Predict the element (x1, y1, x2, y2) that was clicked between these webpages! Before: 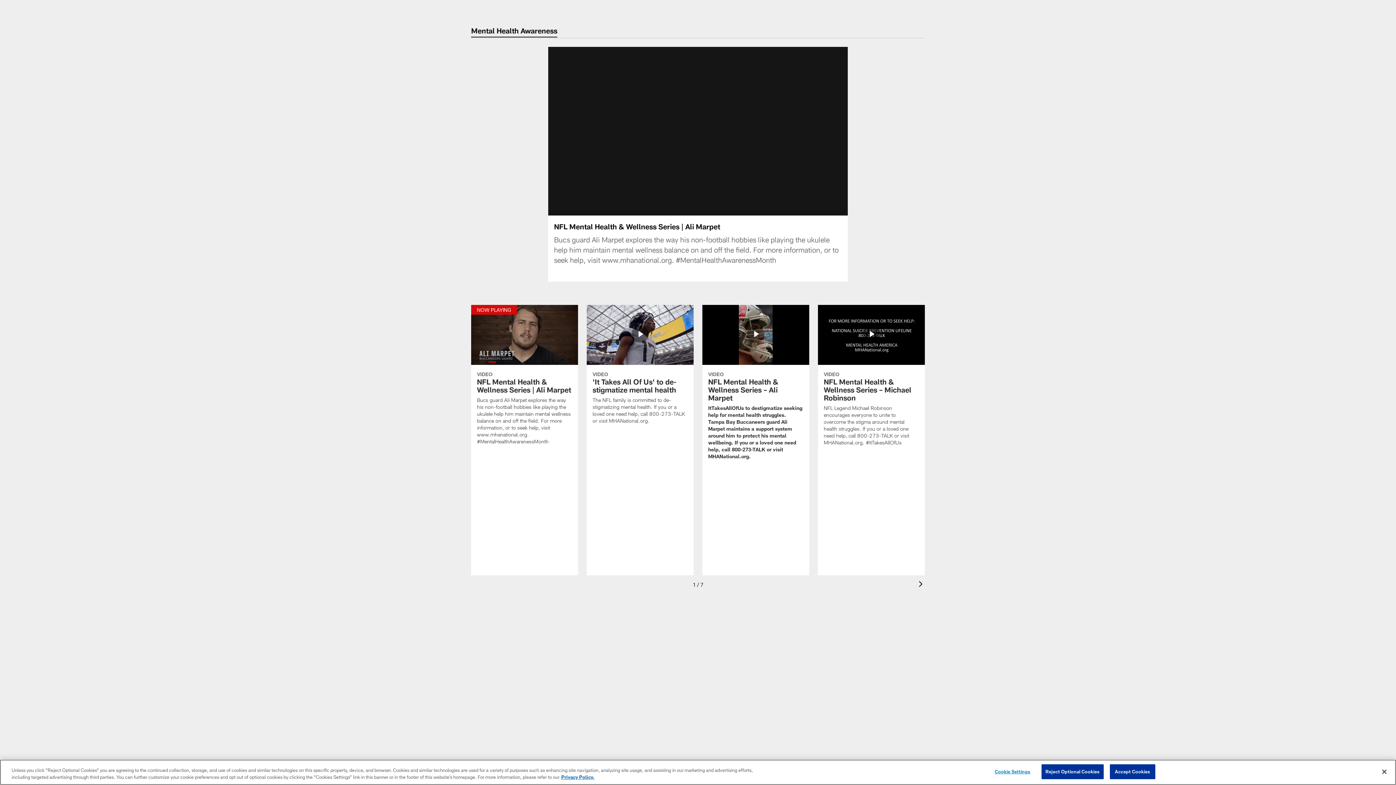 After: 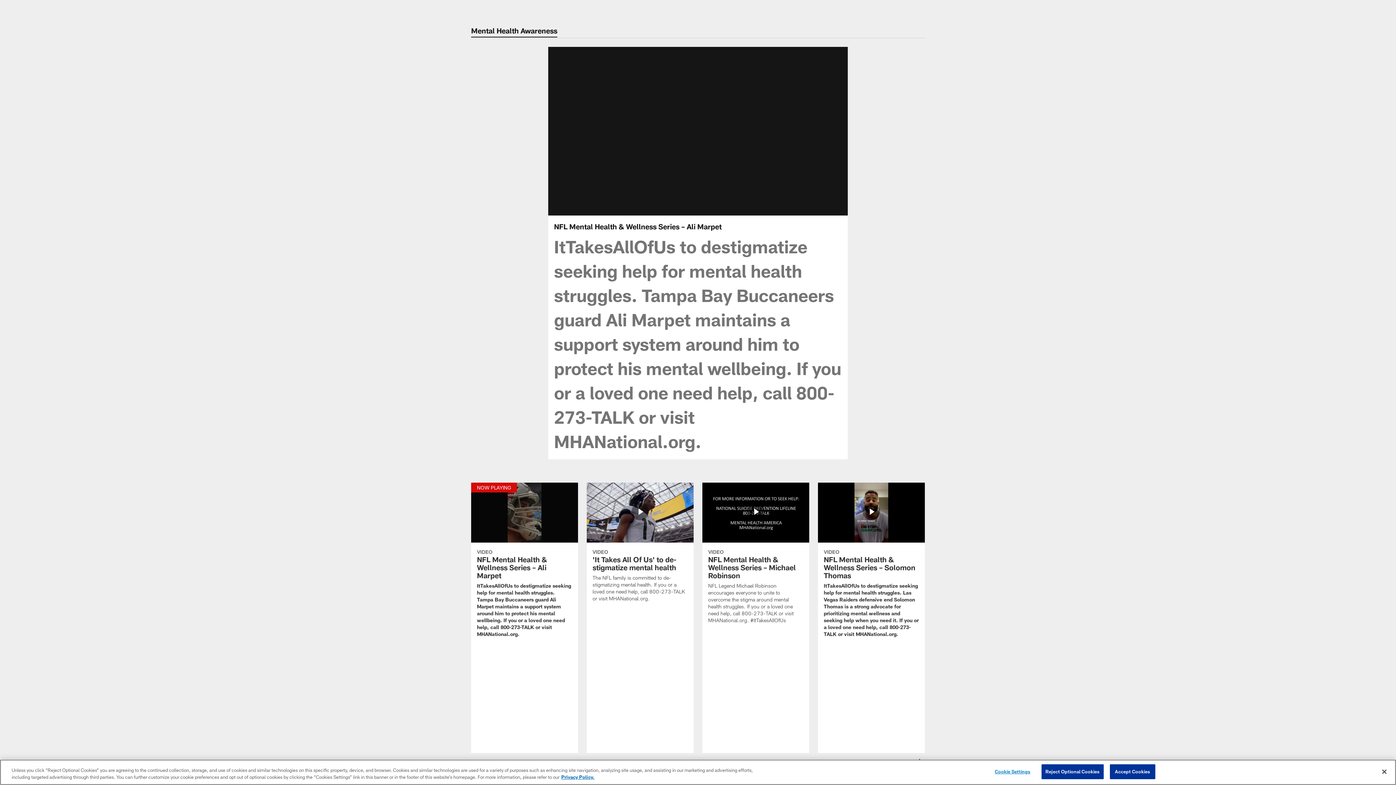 Action: bbox: (702, 304, 809, 468) label: NFL Mental Health & Wellness Series – Ali Marpet